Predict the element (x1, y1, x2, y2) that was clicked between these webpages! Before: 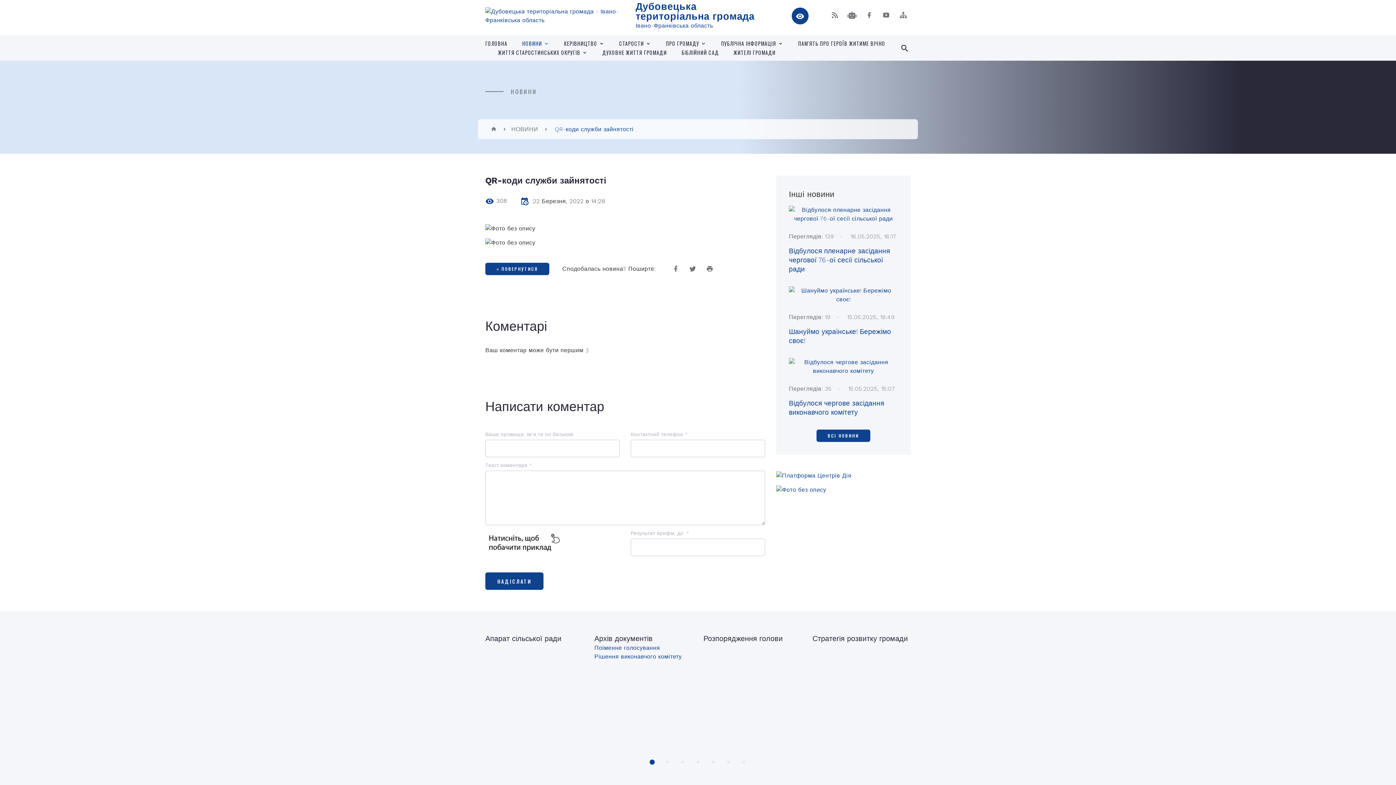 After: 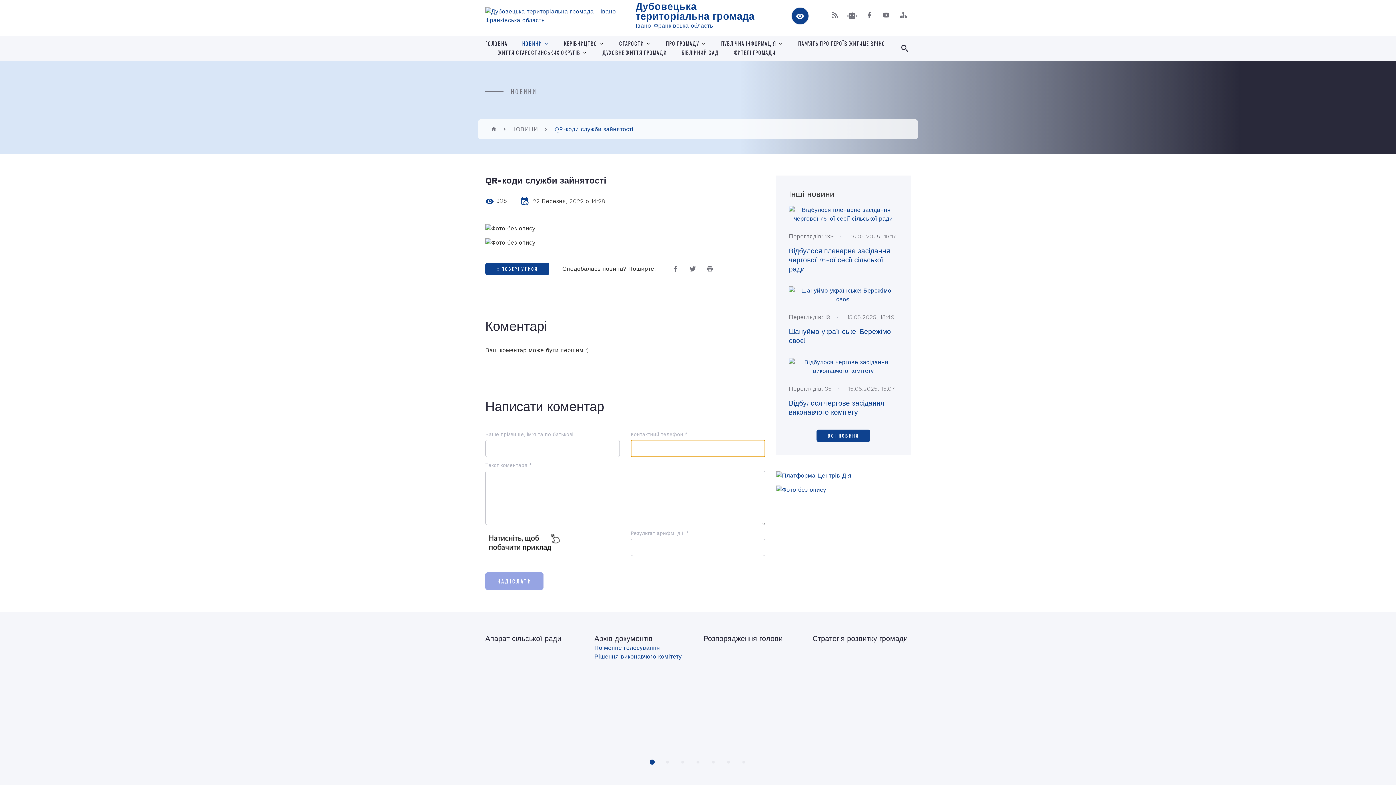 Action: label: НАДІСЛАТИ
НАДІСЛАТИ bbox: (485, 572, 543, 590)